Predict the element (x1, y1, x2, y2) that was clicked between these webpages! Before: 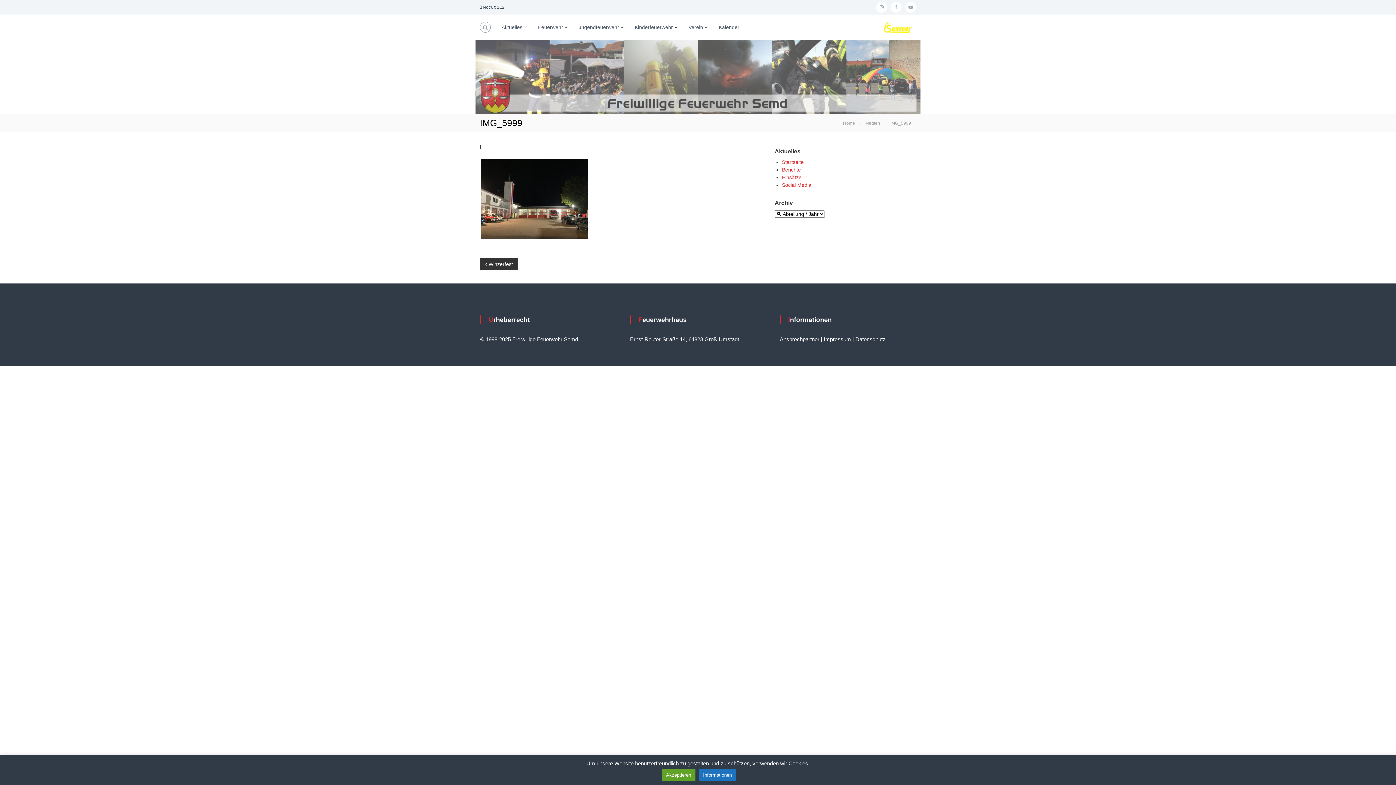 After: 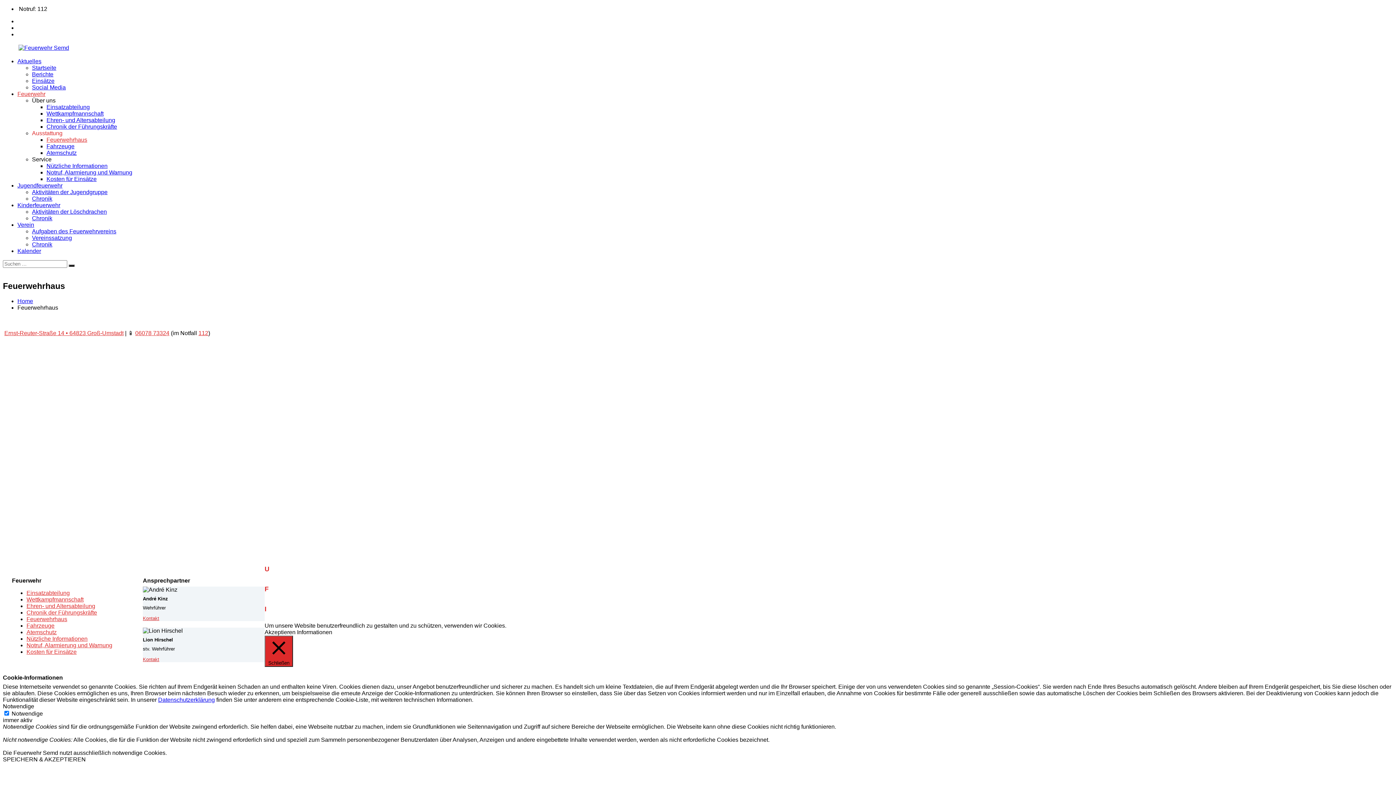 Action: label: Ernst-Reuter-Straße 14, 64823 Groß-Umstadt bbox: (630, 336, 739, 342)